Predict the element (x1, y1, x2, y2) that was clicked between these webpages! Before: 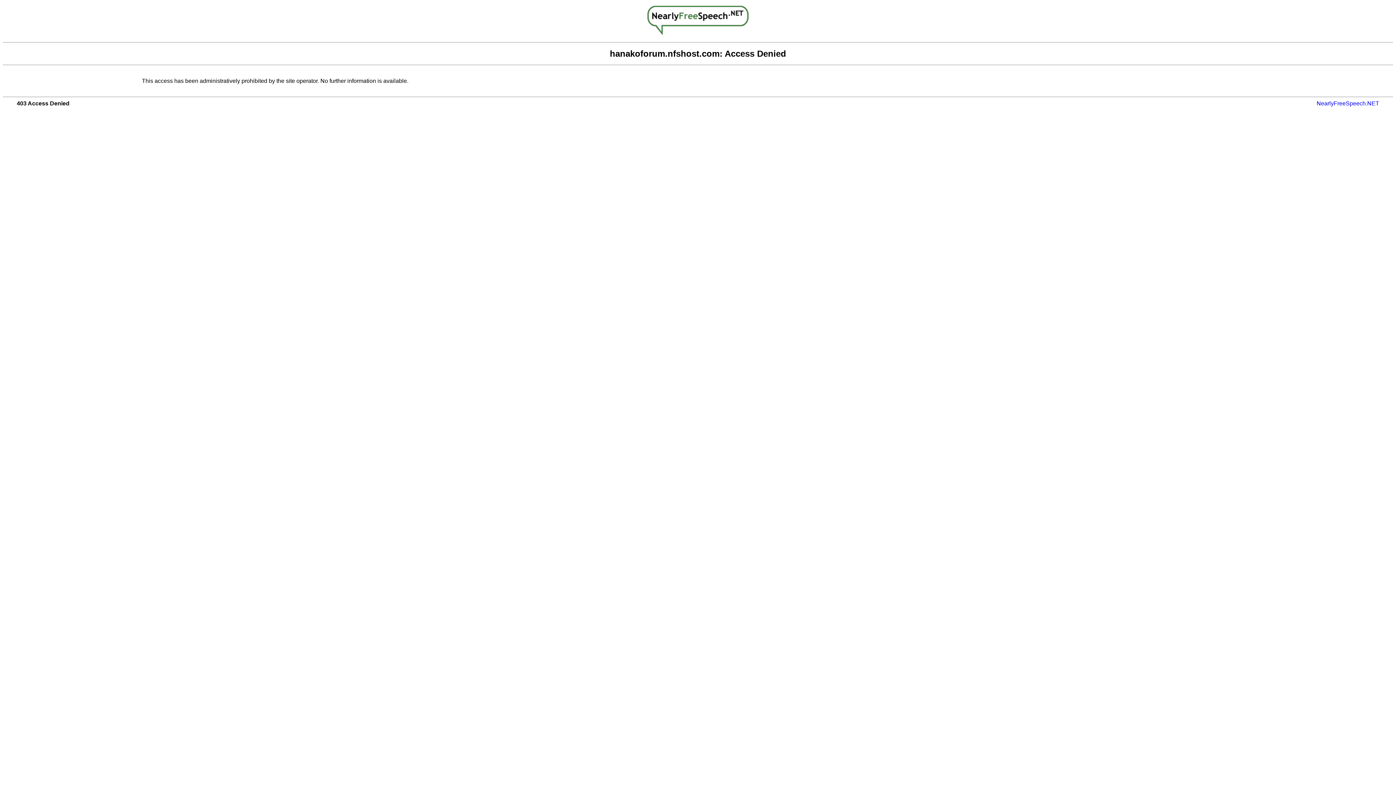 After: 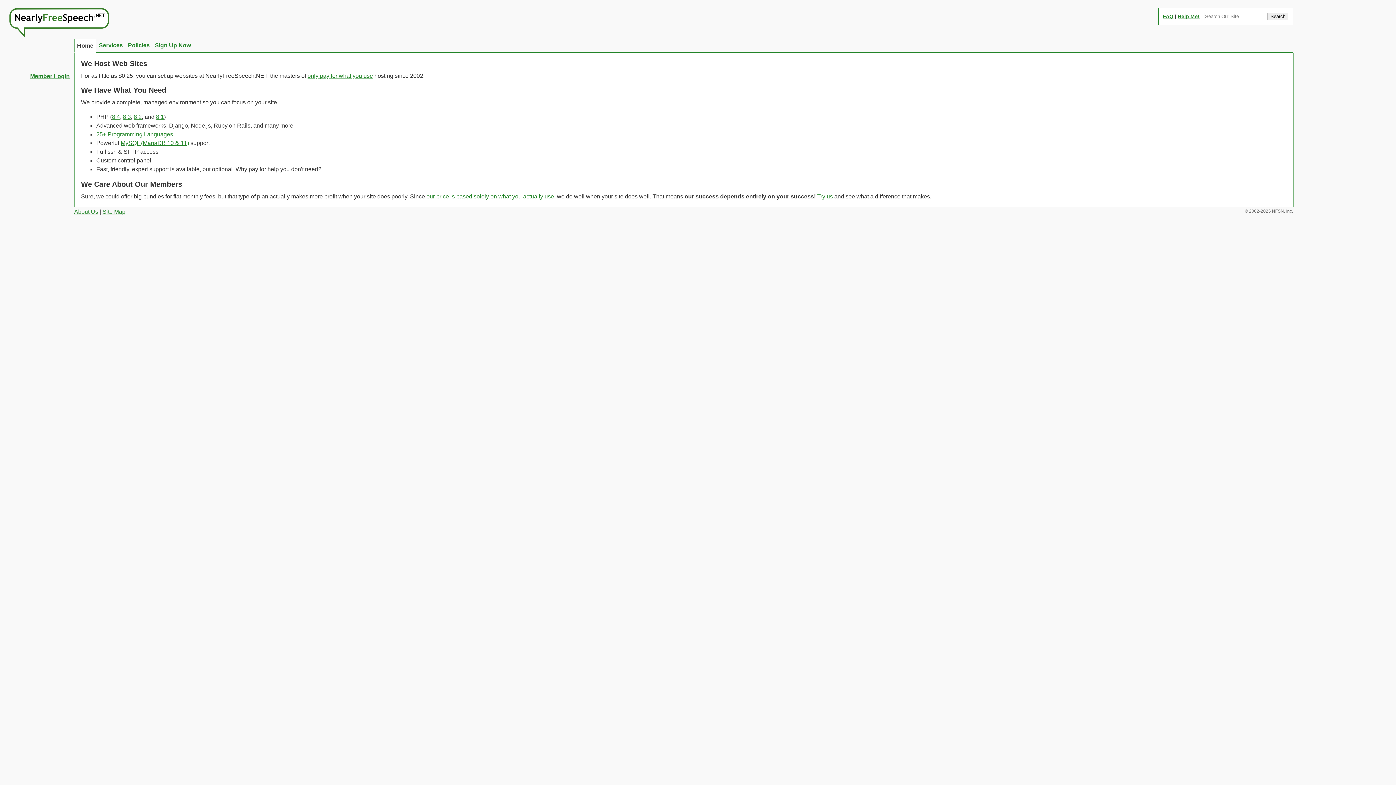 Action: bbox: (1317, 100, 1379, 106) label: NearlyFreeSpeech.NET